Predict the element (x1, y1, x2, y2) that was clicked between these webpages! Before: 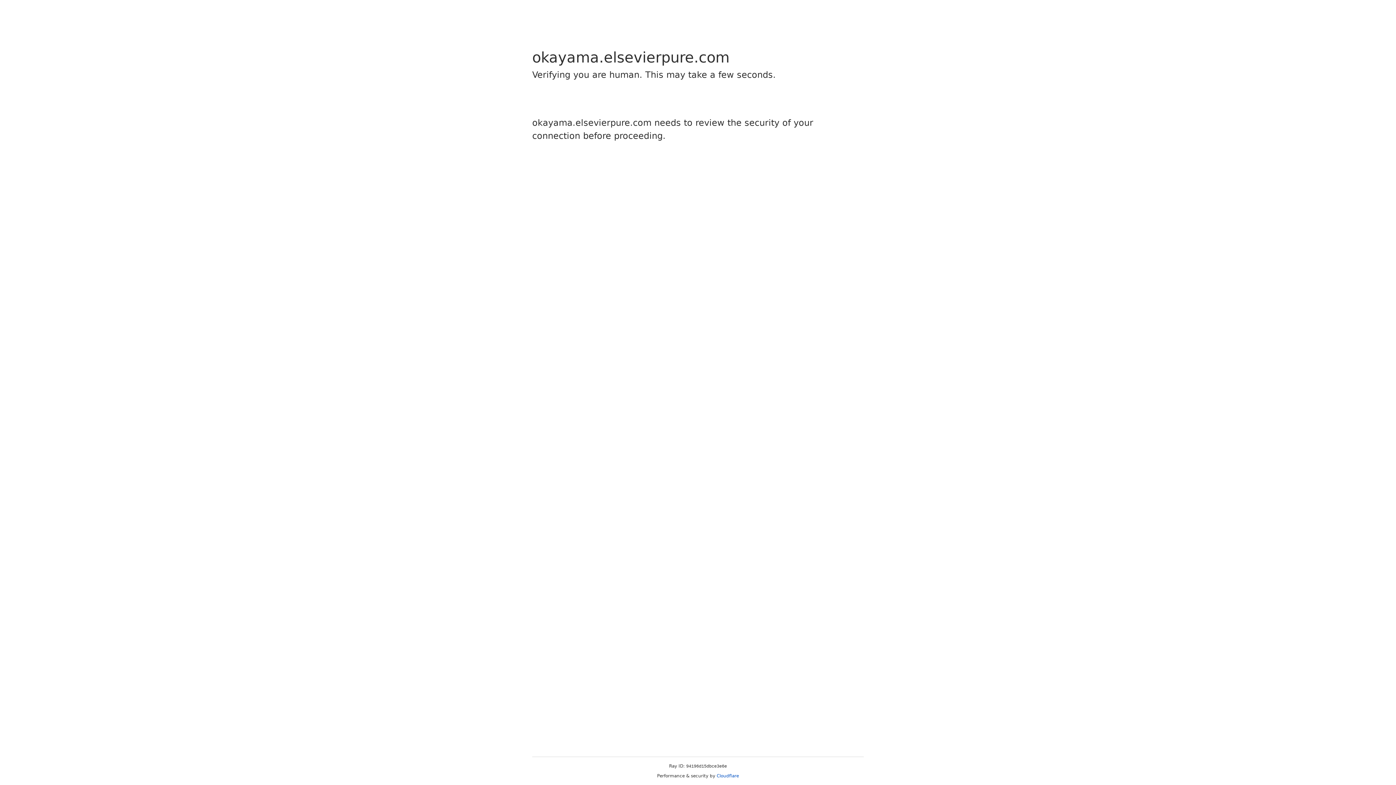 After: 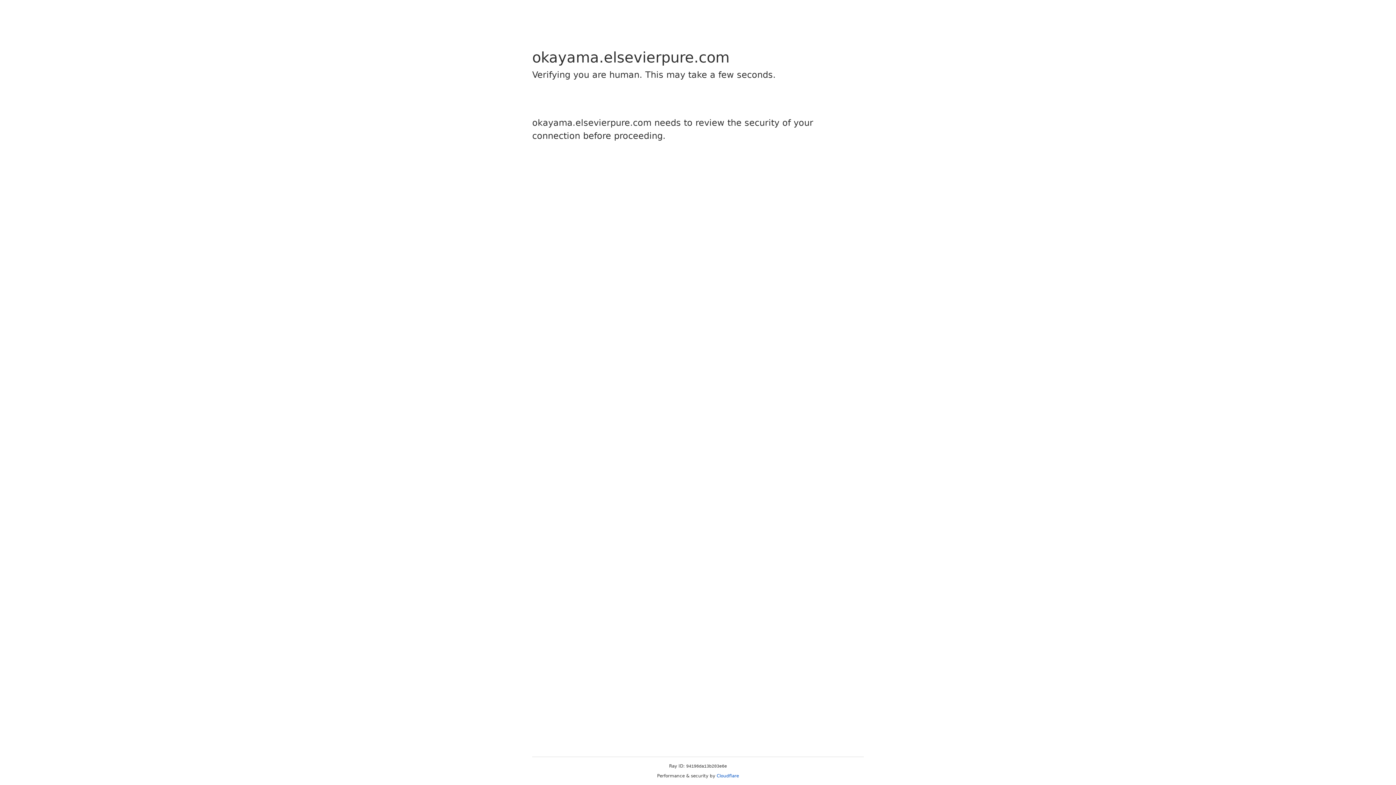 Action: label: Cloudflare bbox: (716, 773, 739, 778)